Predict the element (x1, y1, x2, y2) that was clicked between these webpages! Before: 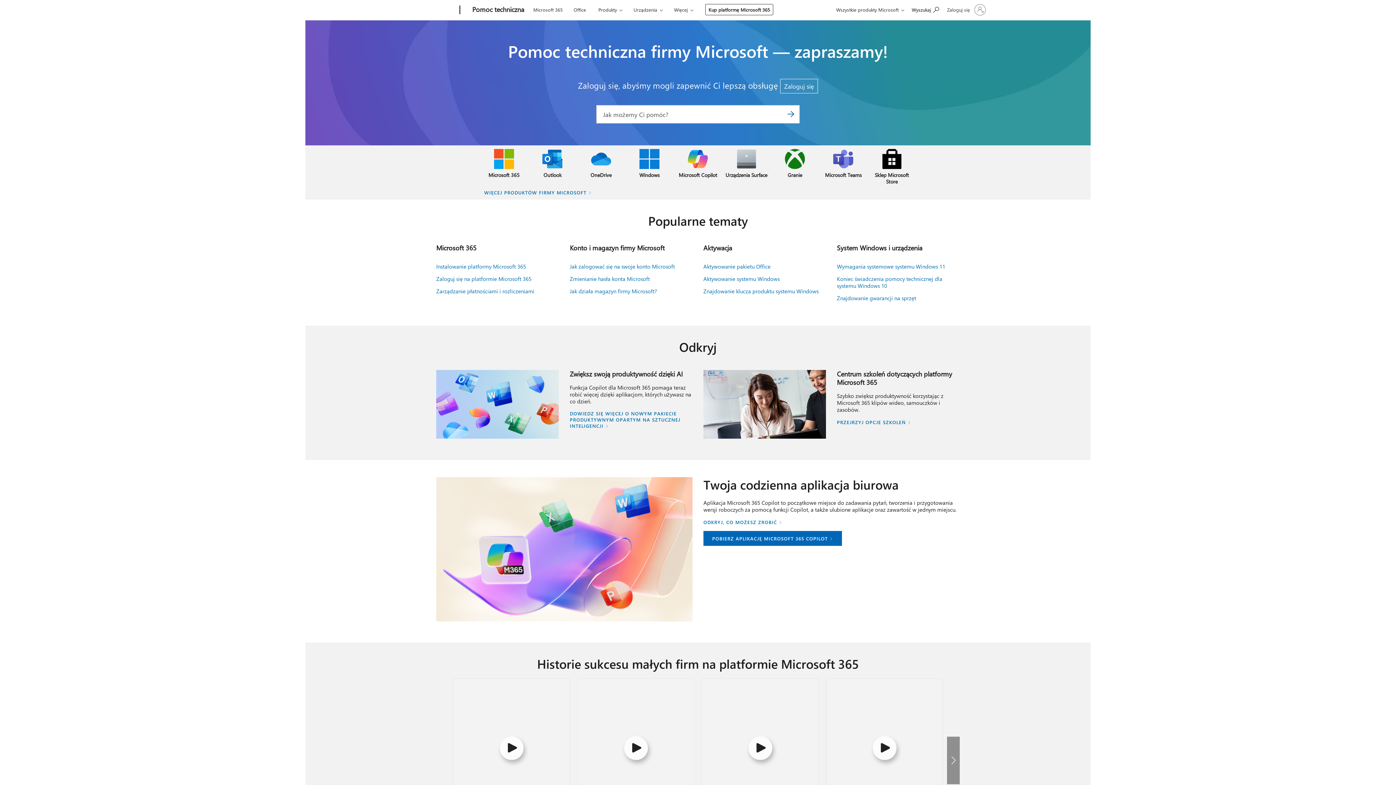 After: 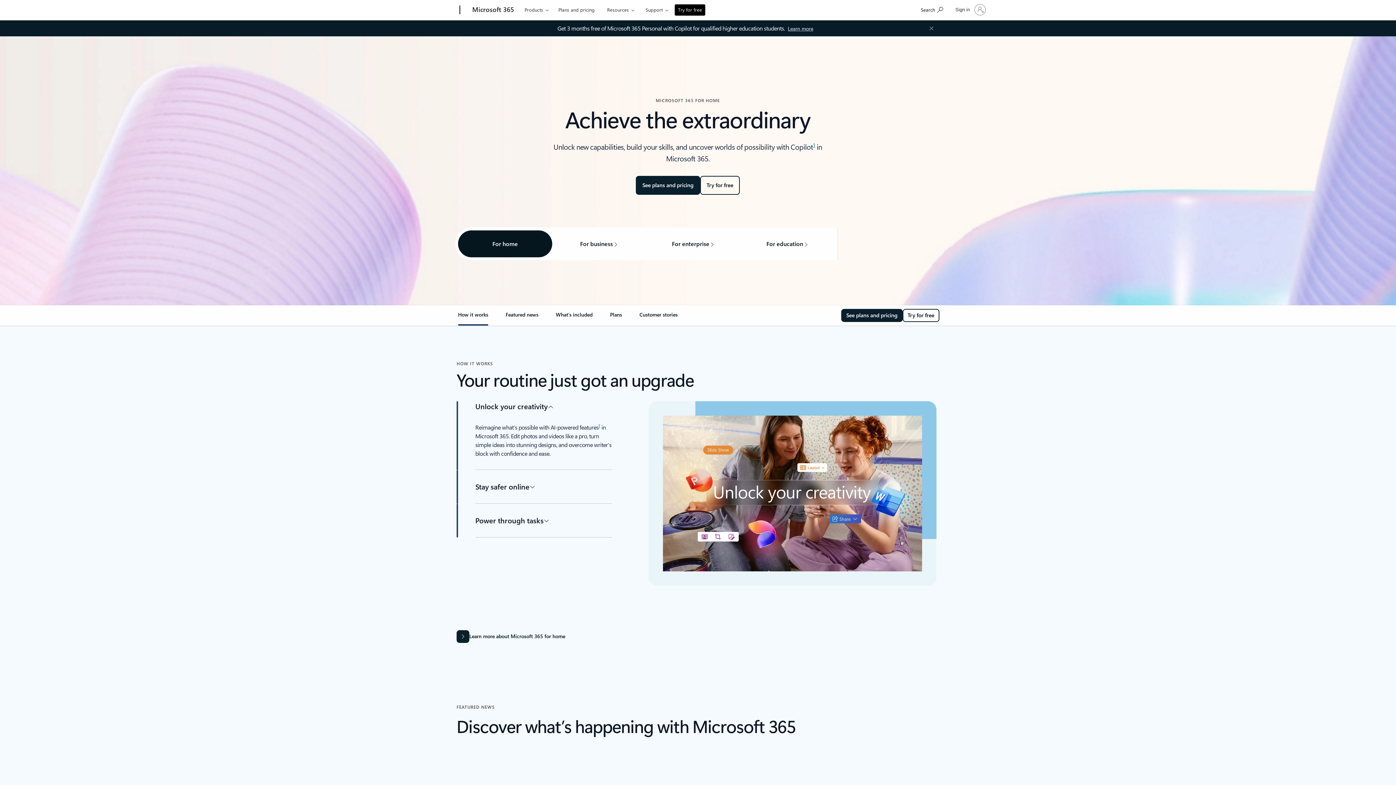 Action: bbox: (530, 0, 566, 17) label: Microsoft 365